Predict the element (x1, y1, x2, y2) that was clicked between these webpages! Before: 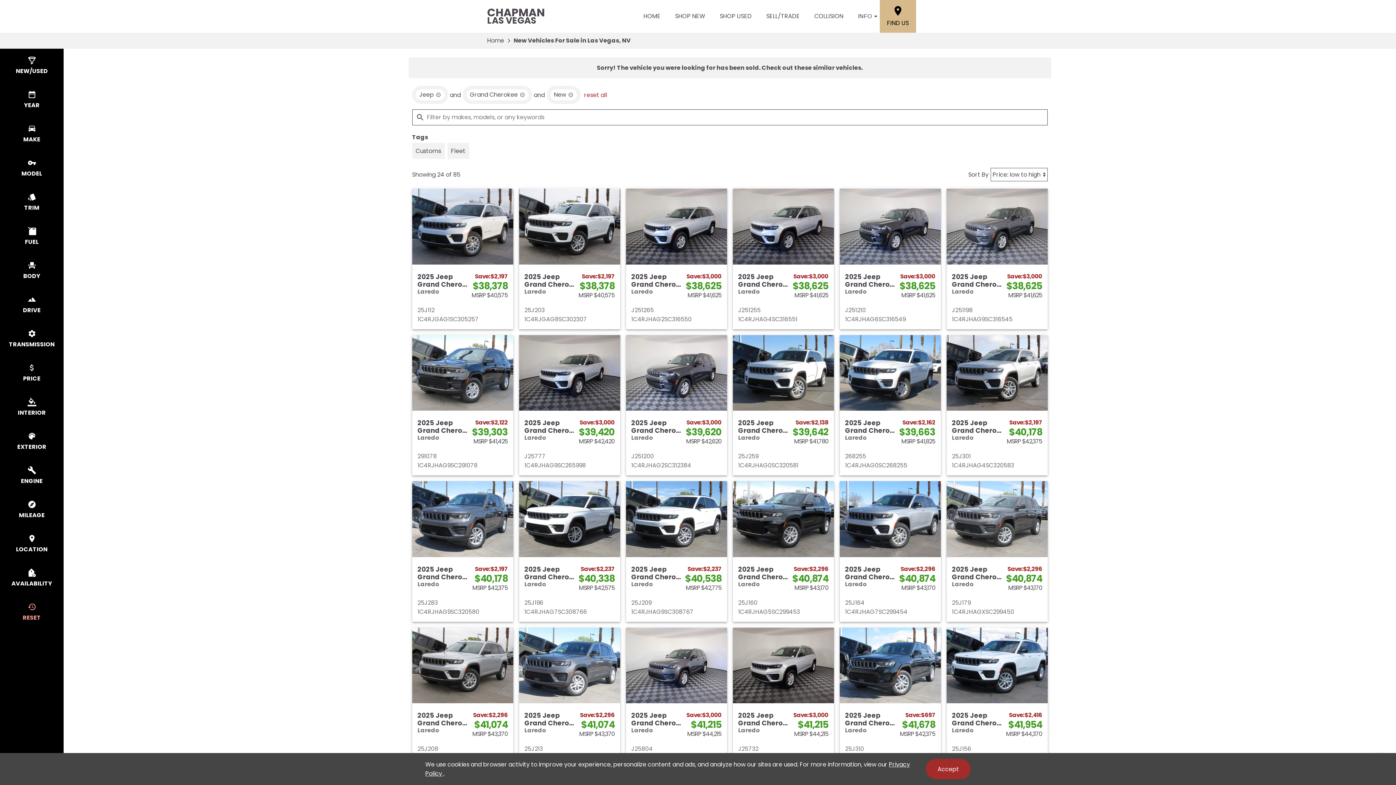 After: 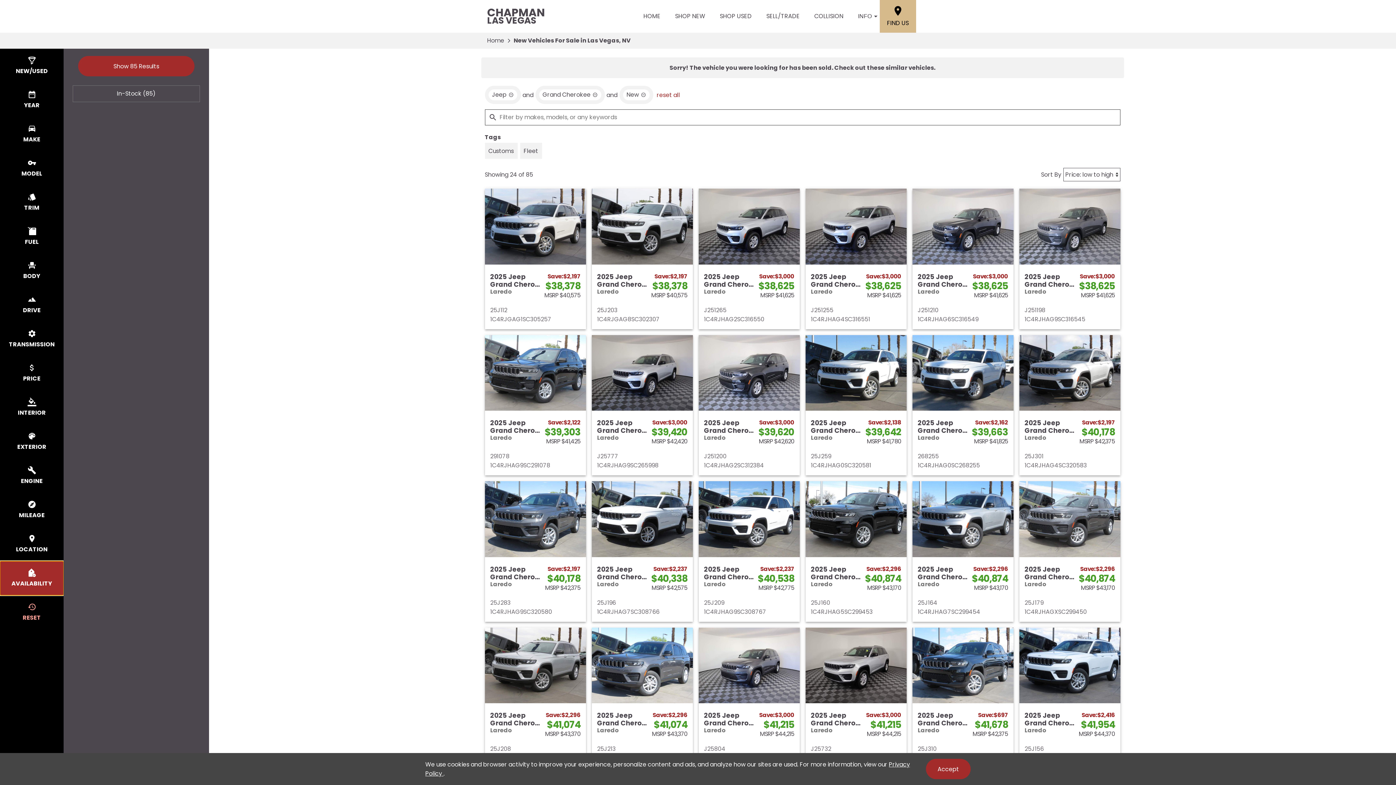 Action: label: select availability bbox: (0, 561, 63, 595)